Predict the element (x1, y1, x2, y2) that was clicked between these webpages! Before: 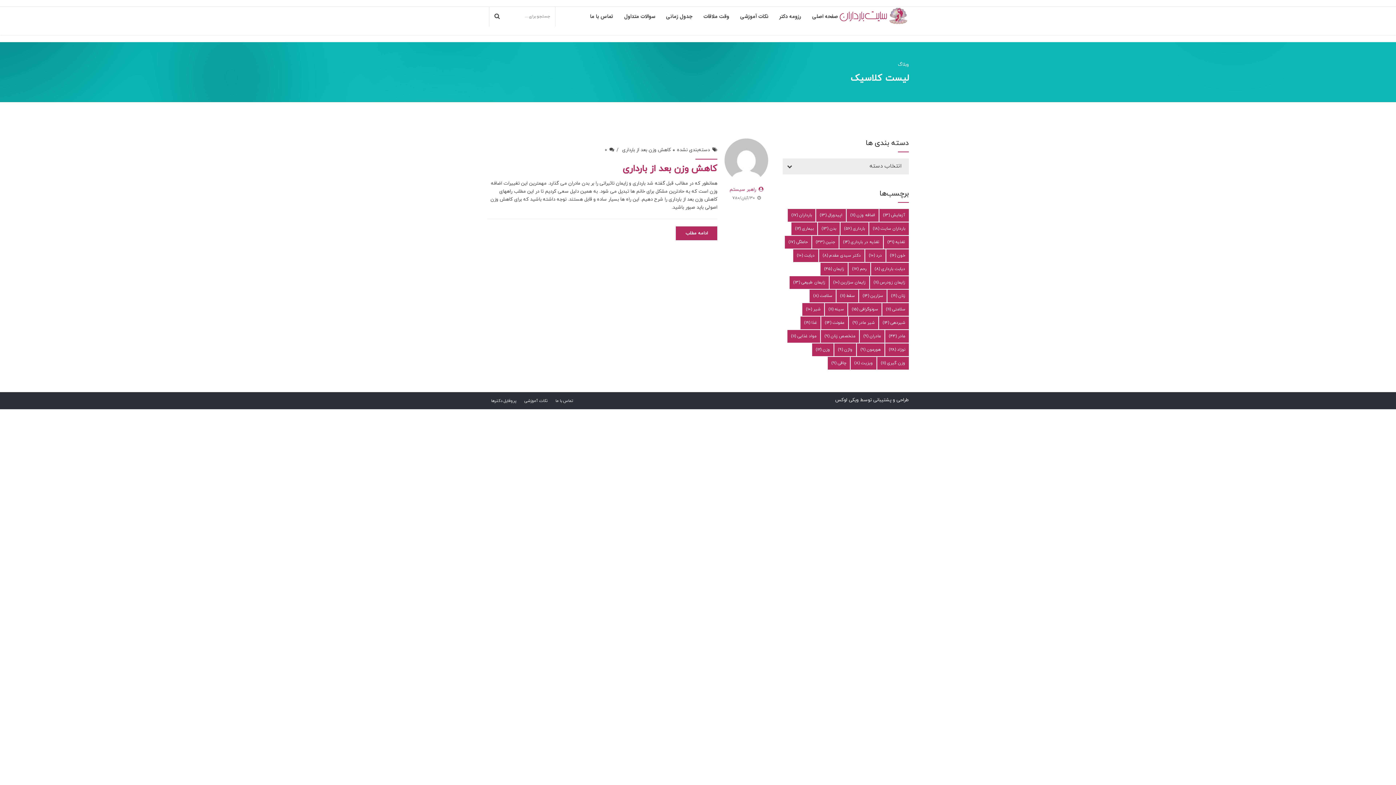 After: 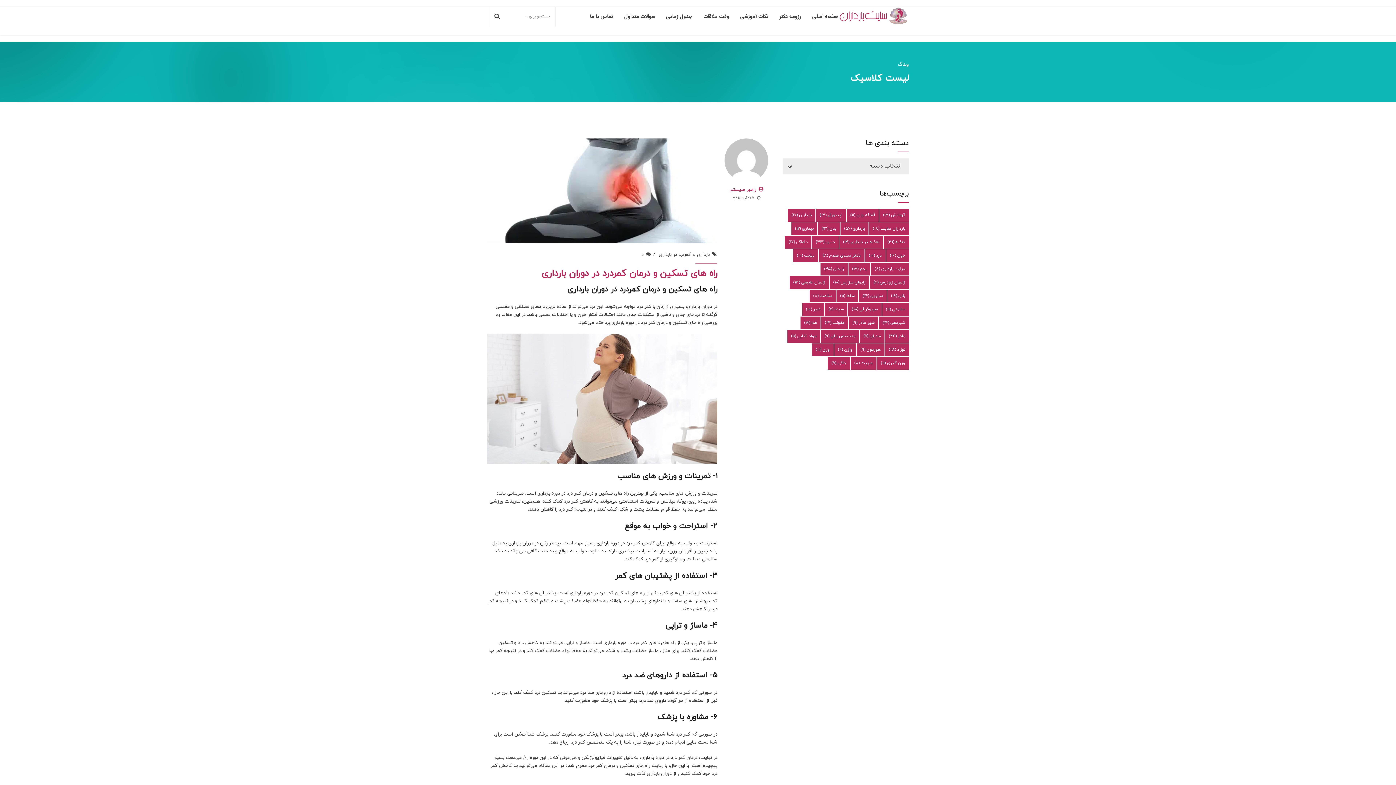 Action: label: بارداری (56 مورد) bbox: (840, 222, 868, 235)